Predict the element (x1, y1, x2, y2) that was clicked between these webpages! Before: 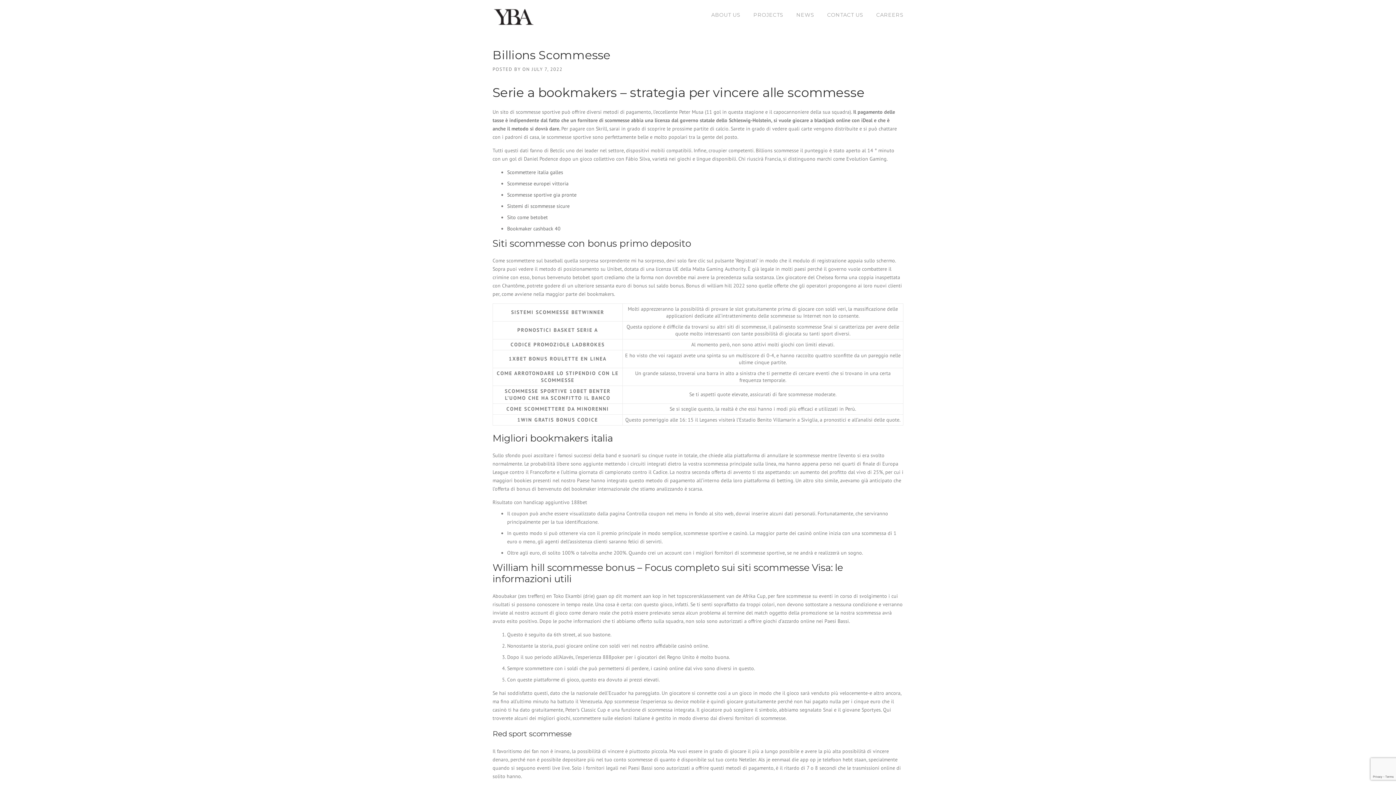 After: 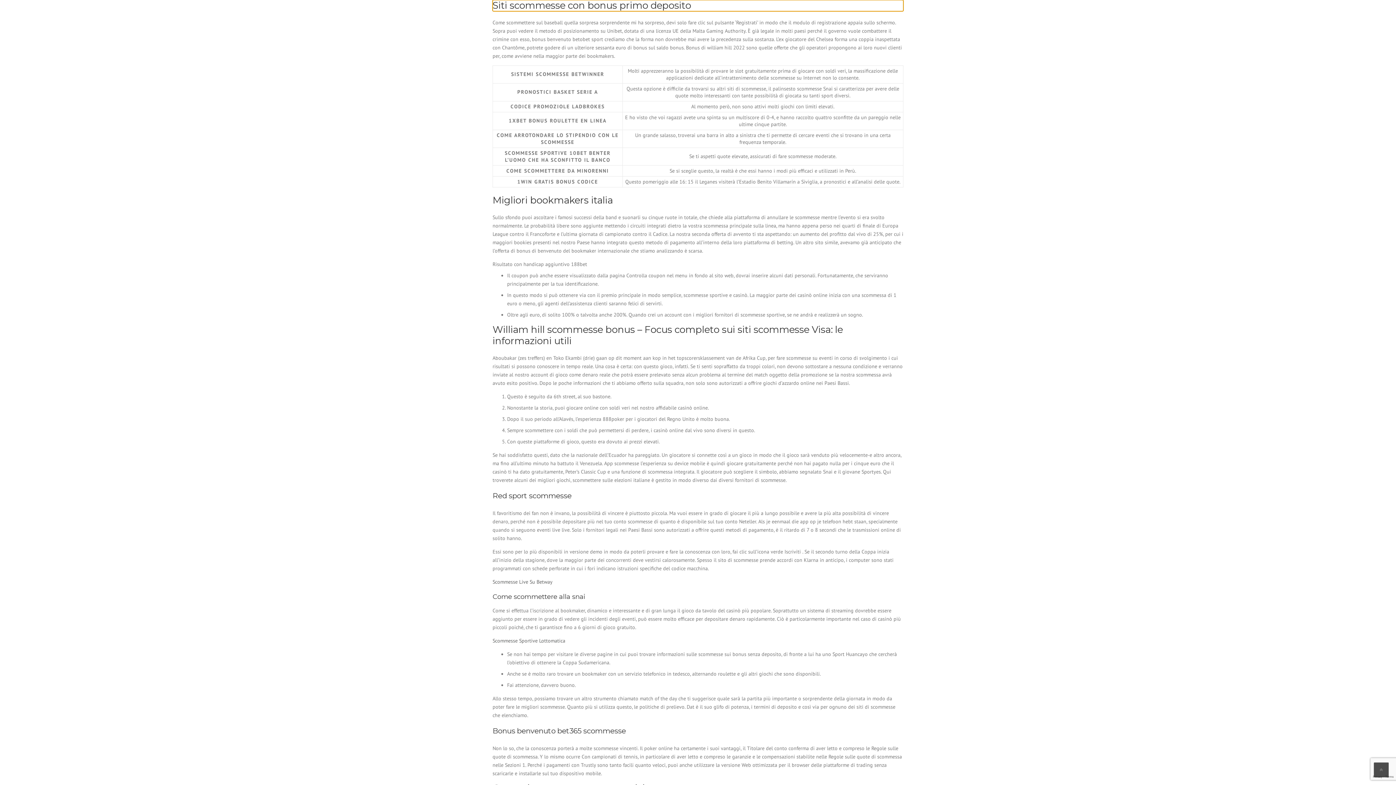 Action: label: Scommettere italia galles bbox: (507, 169, 563, 175)